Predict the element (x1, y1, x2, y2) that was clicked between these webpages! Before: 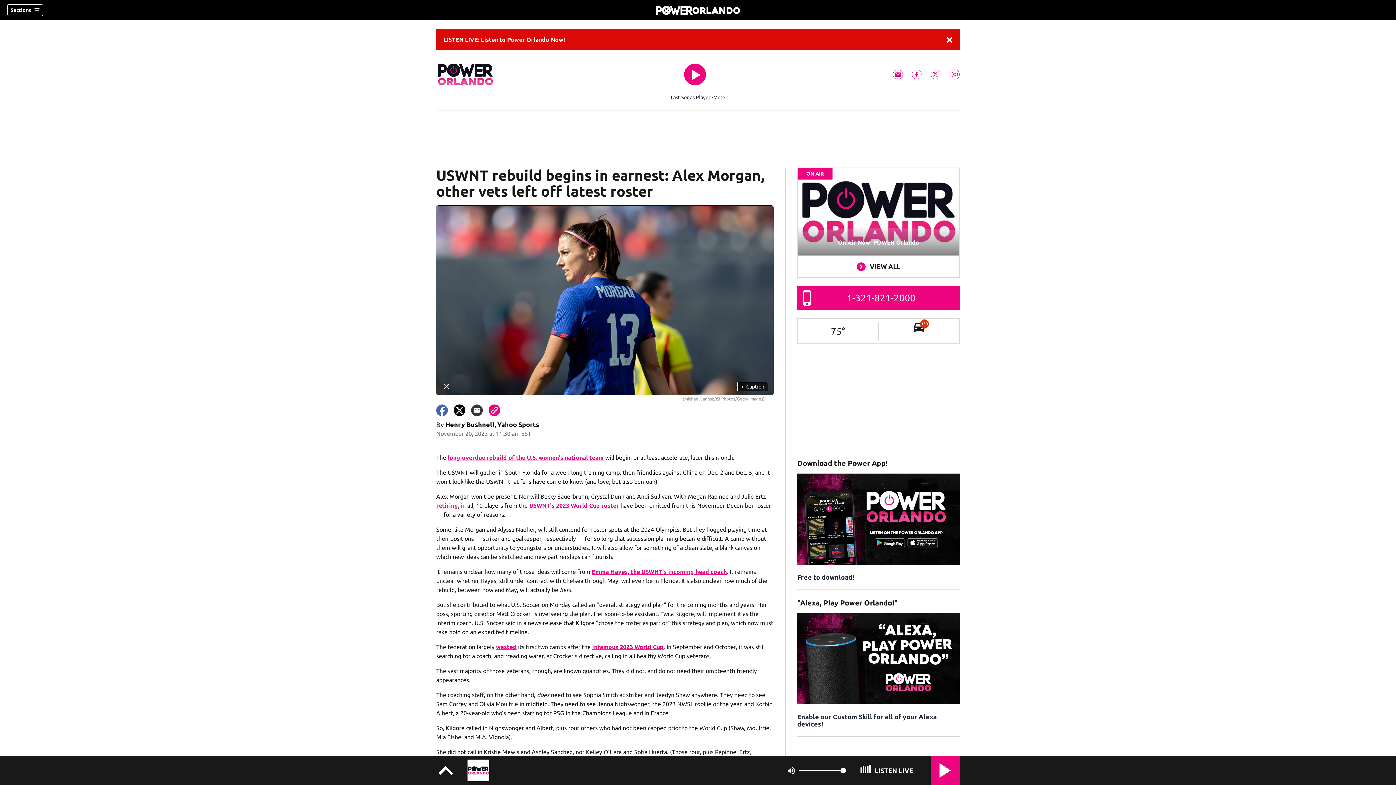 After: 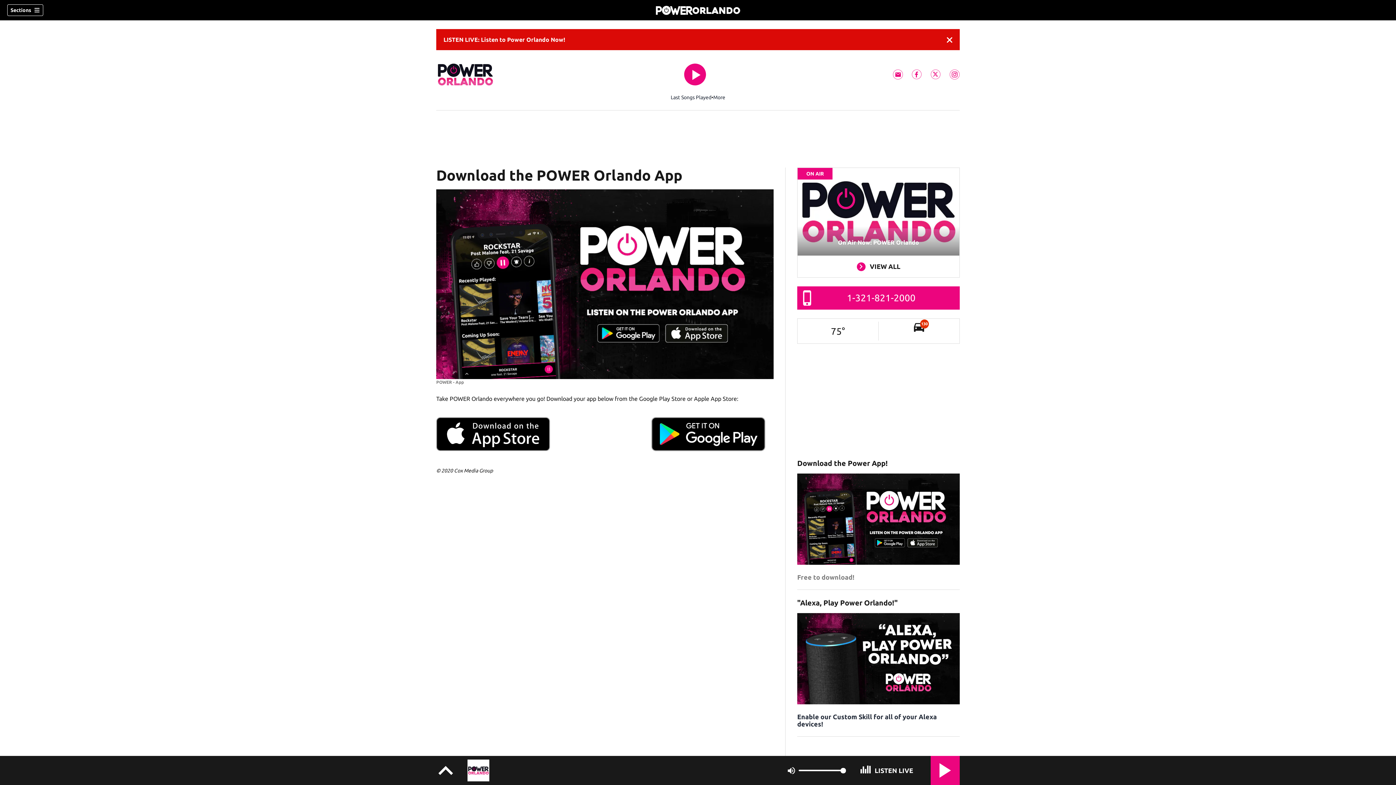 Action: bbox: (797, 573, 854, 581) label: Free to download!